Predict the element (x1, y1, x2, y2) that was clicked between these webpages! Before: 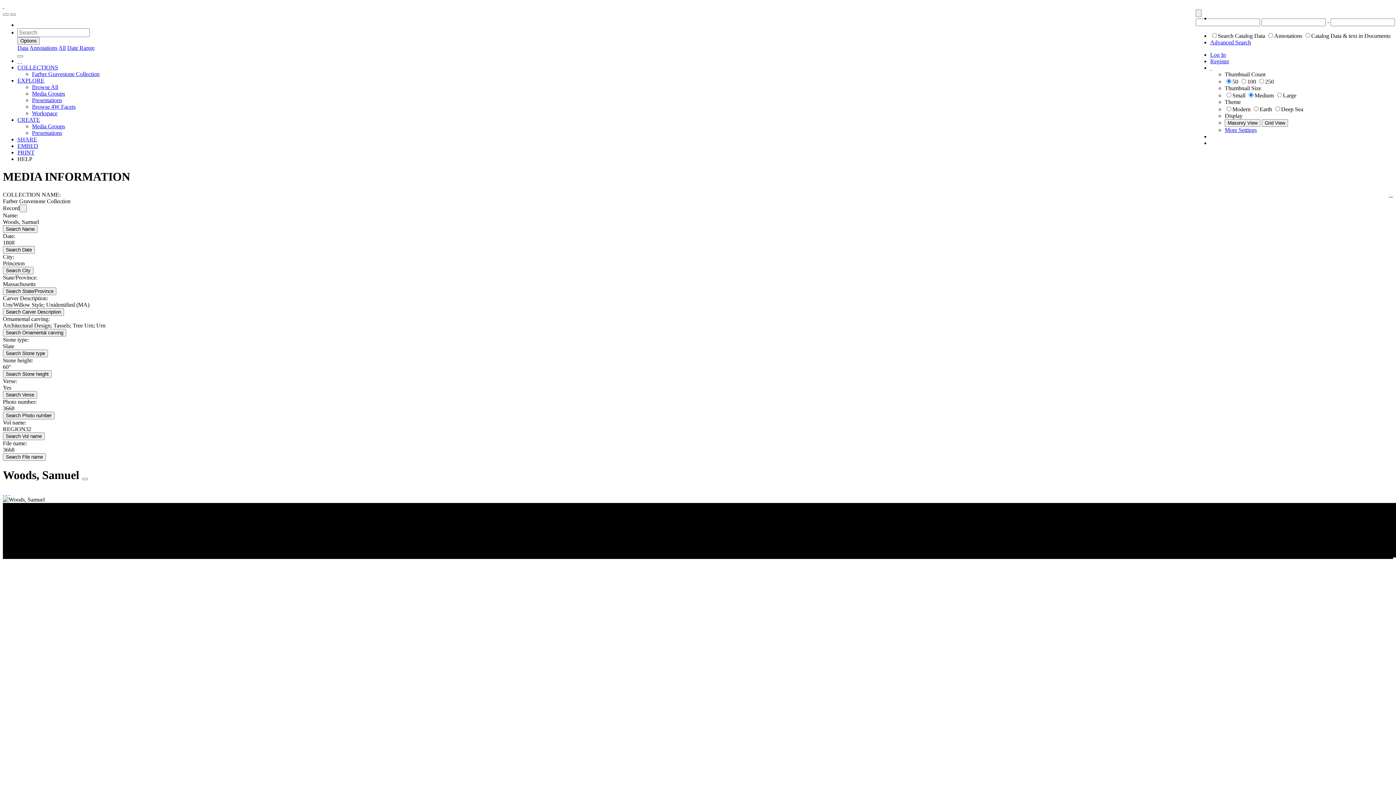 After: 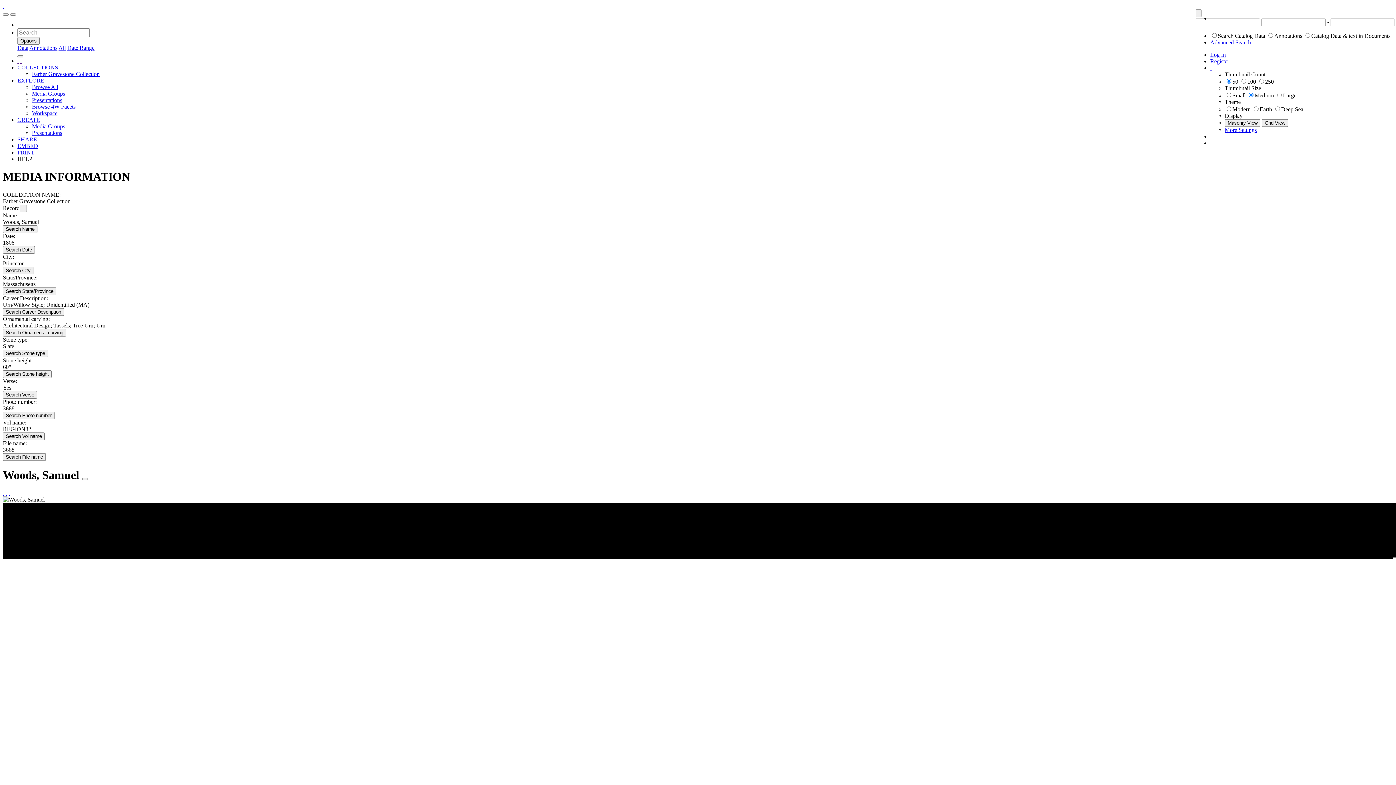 Action: bbox: (17, 149, 34, 155) label: PRINT